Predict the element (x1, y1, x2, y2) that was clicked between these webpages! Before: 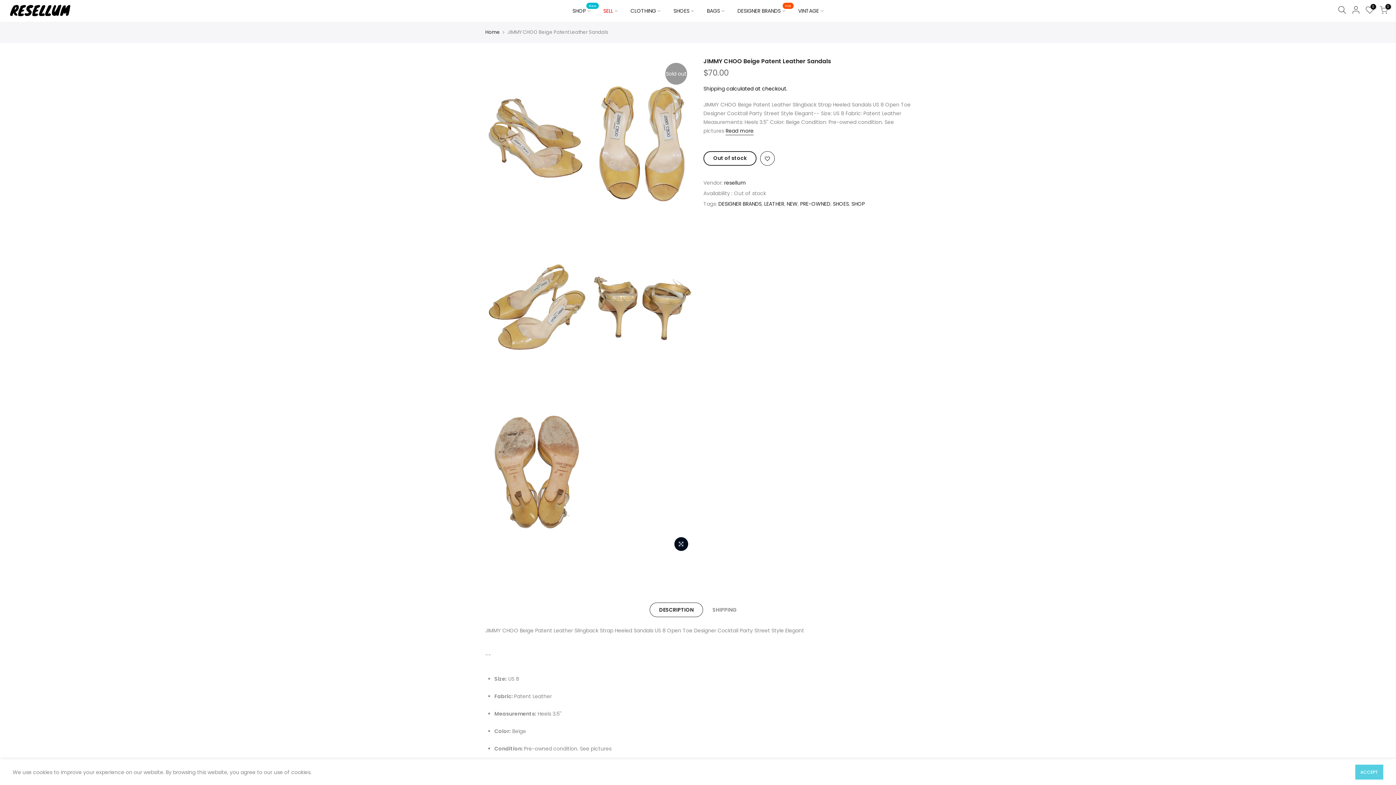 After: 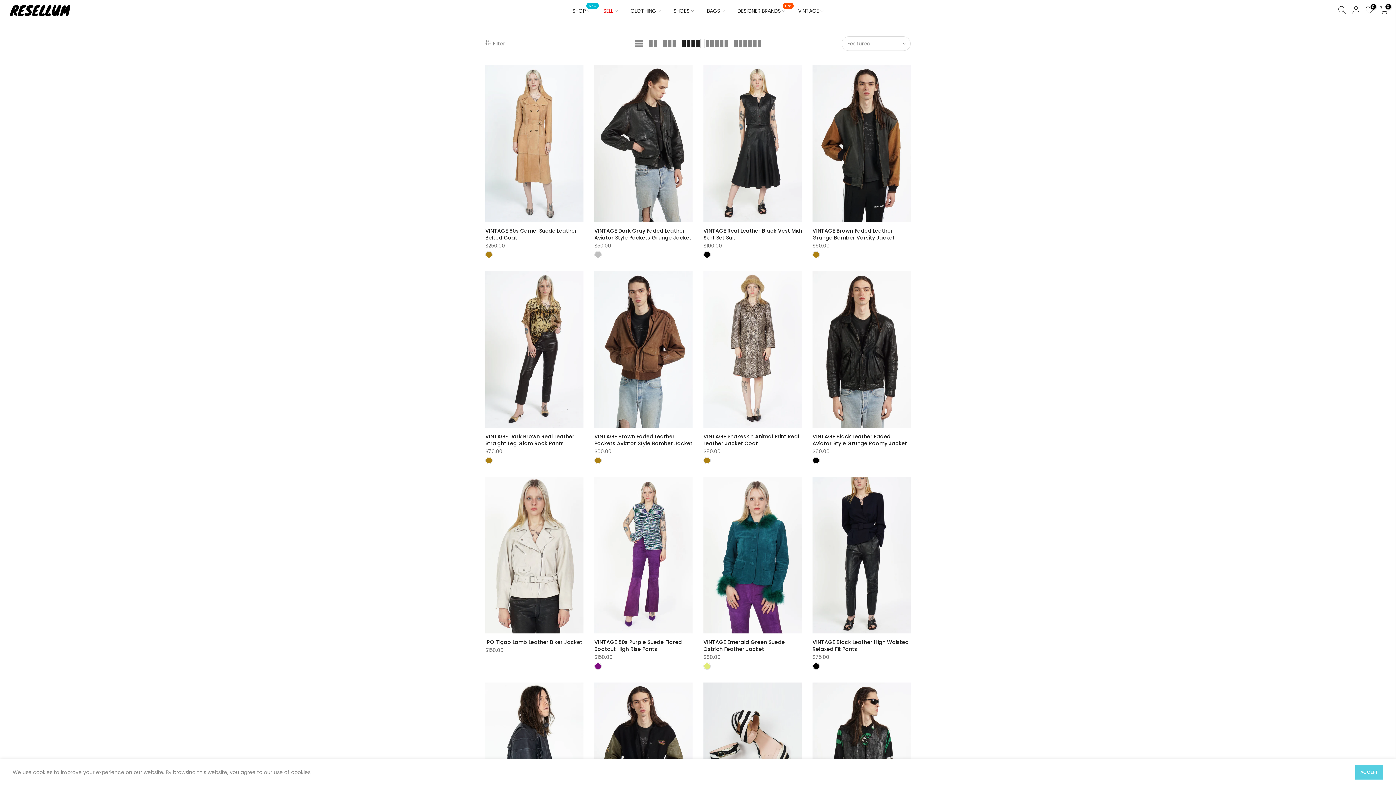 Action: label: LEATHER bbox: (764, 199, 784, 208)